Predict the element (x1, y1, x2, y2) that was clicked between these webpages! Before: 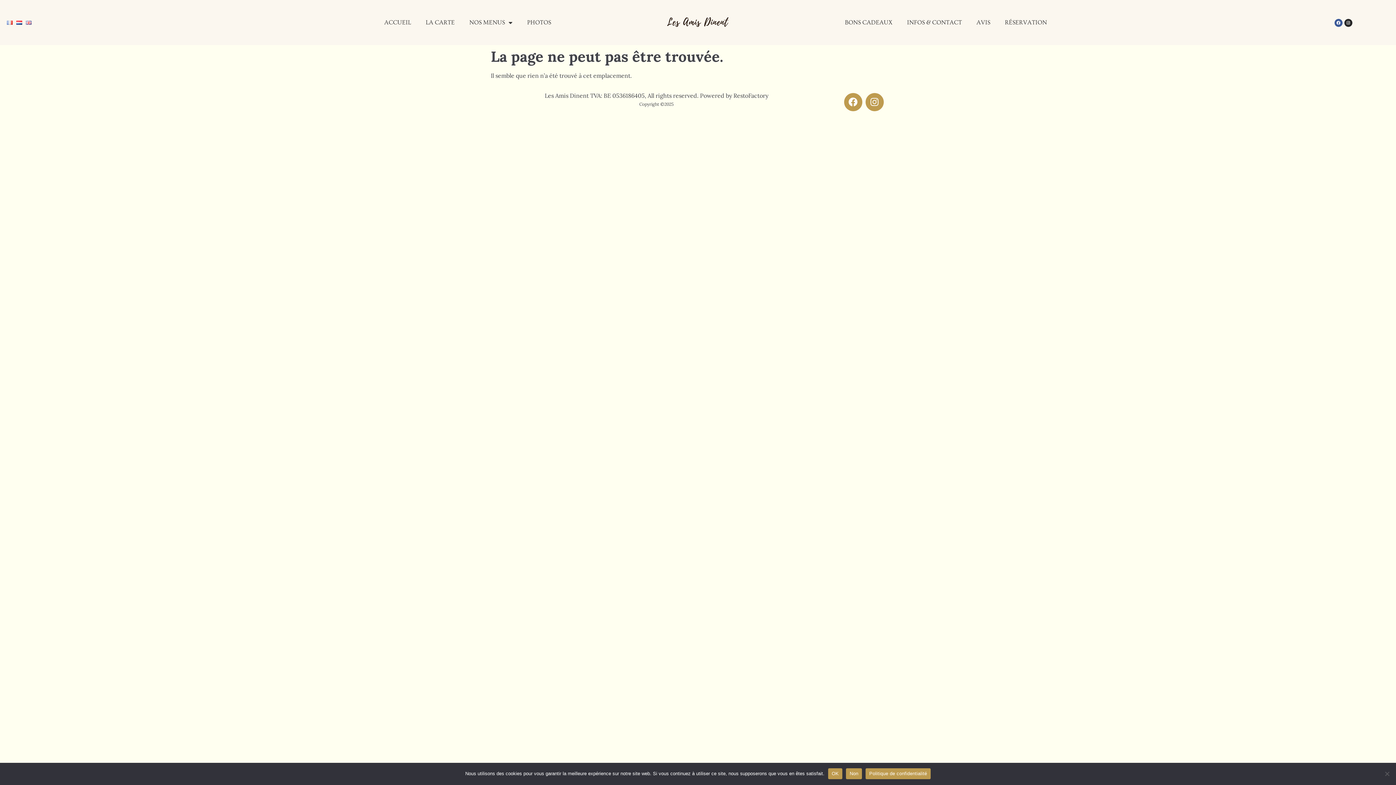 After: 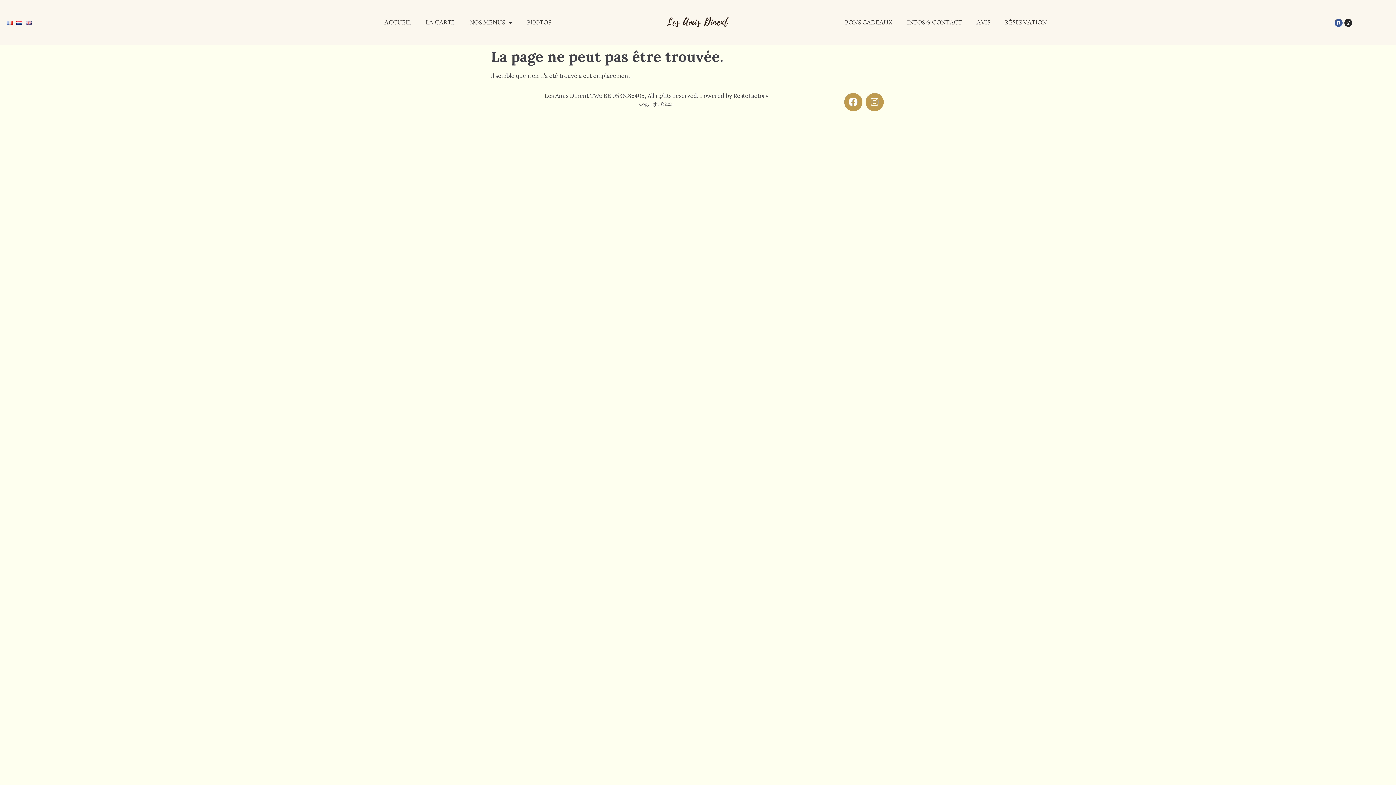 Action: label: OK bbox: (828, 768, 842, 779)